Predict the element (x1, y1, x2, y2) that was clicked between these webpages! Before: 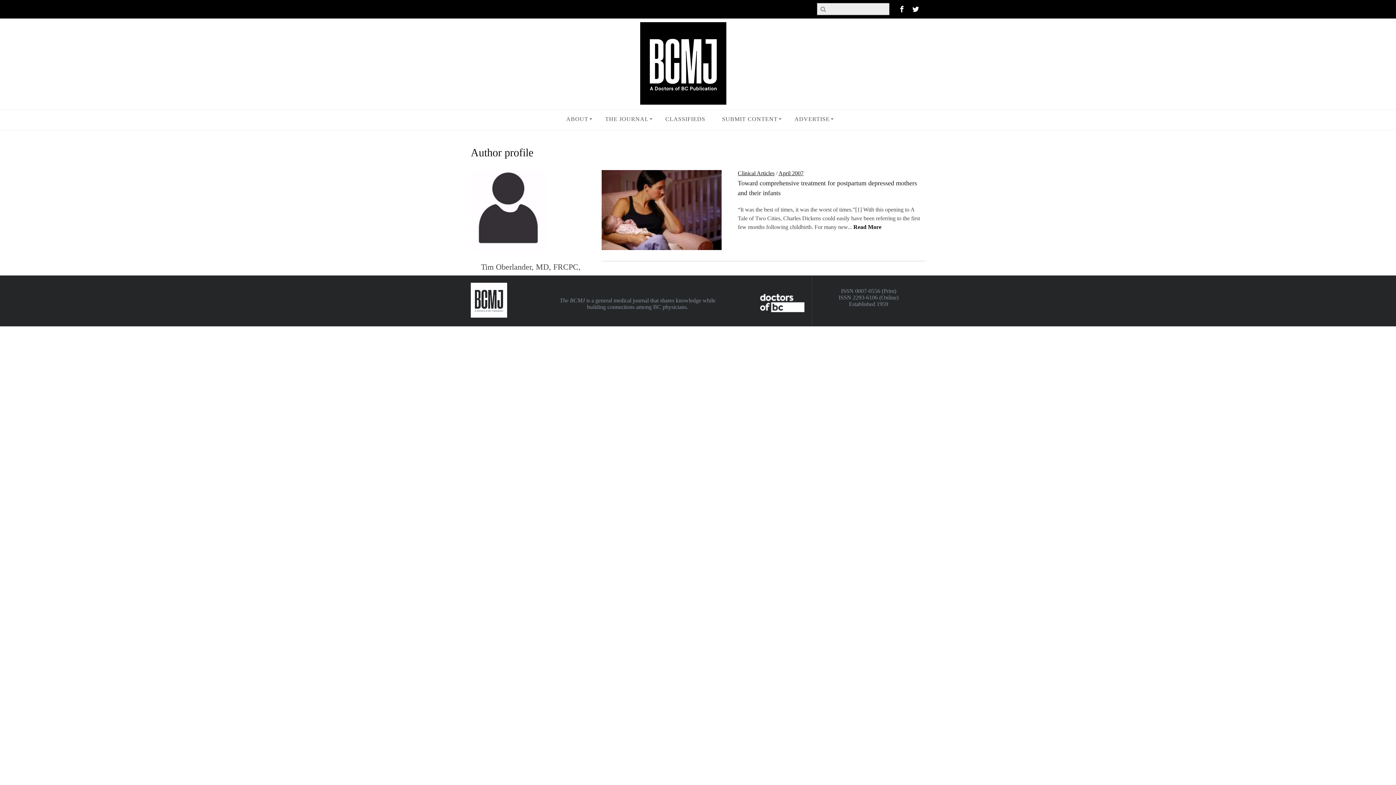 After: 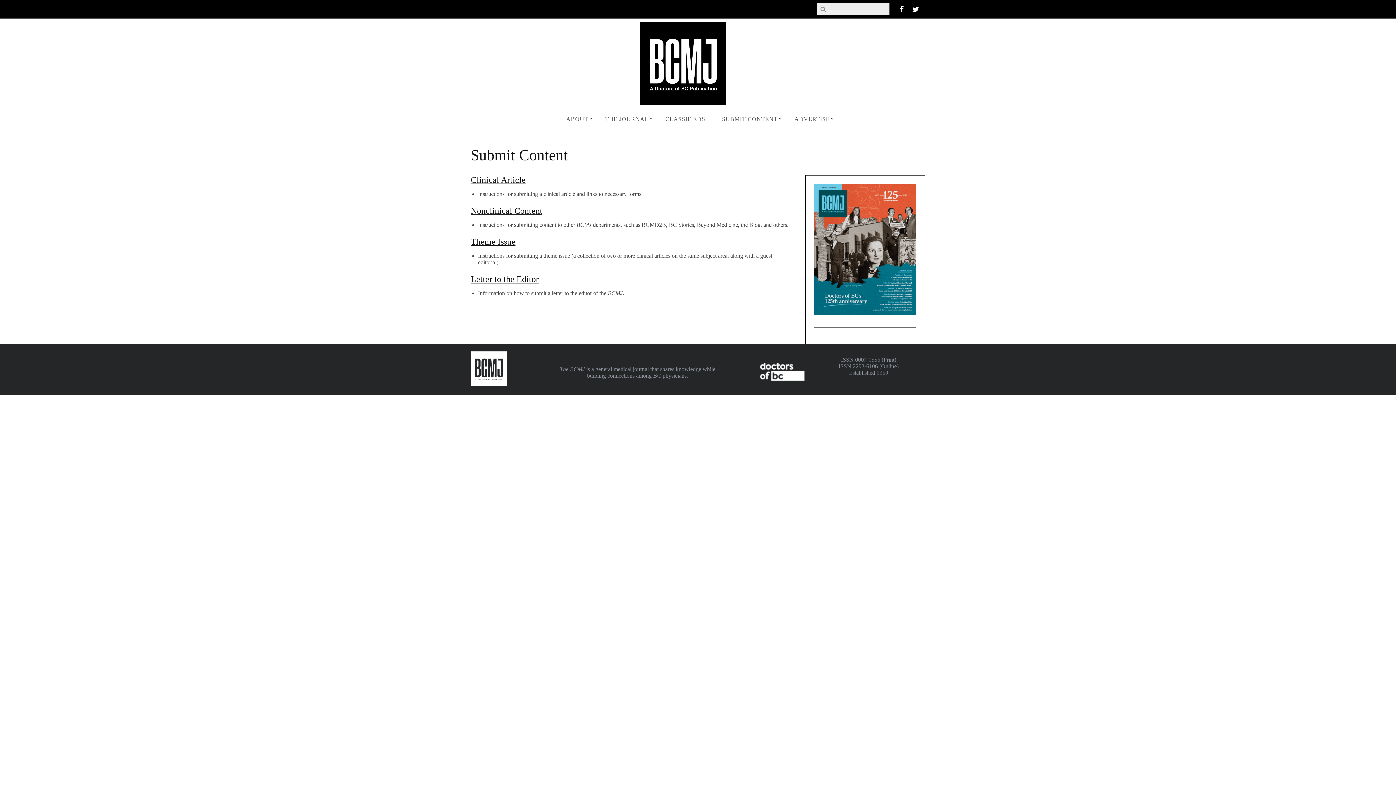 Action: bbox: (714, 110, 785, 128) label: SUBMIT CONTENT